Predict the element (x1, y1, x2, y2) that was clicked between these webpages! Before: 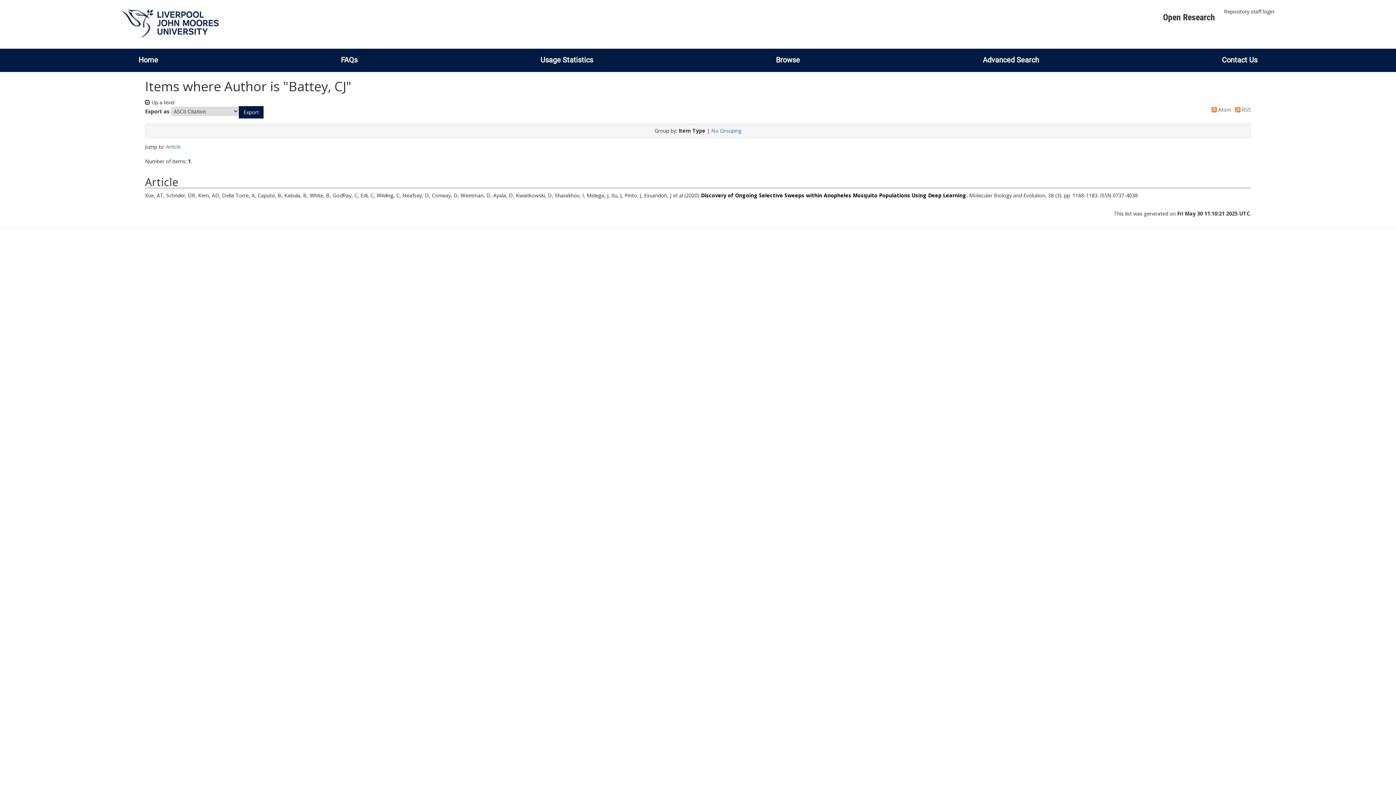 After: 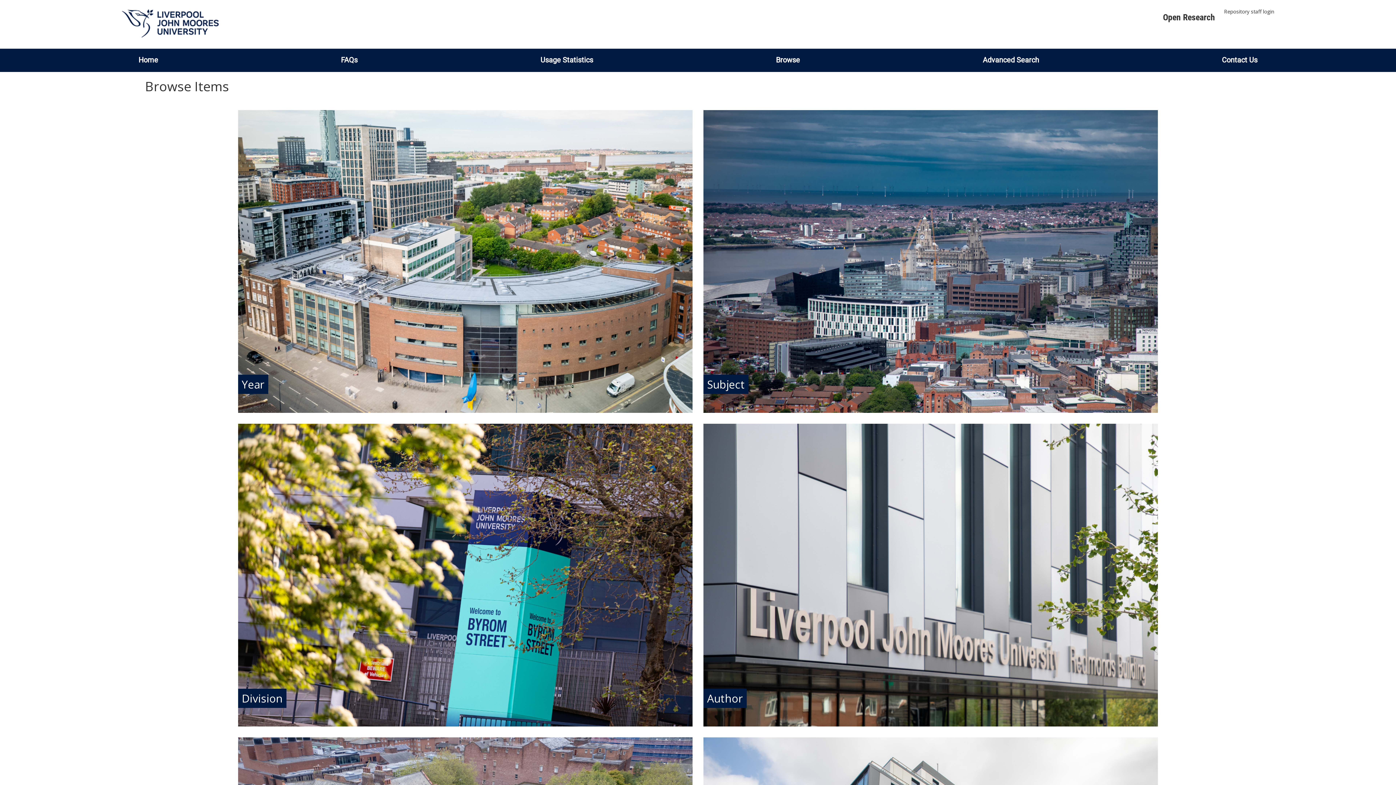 Action: label: Browse bbox: (768, 55, 807, 64)